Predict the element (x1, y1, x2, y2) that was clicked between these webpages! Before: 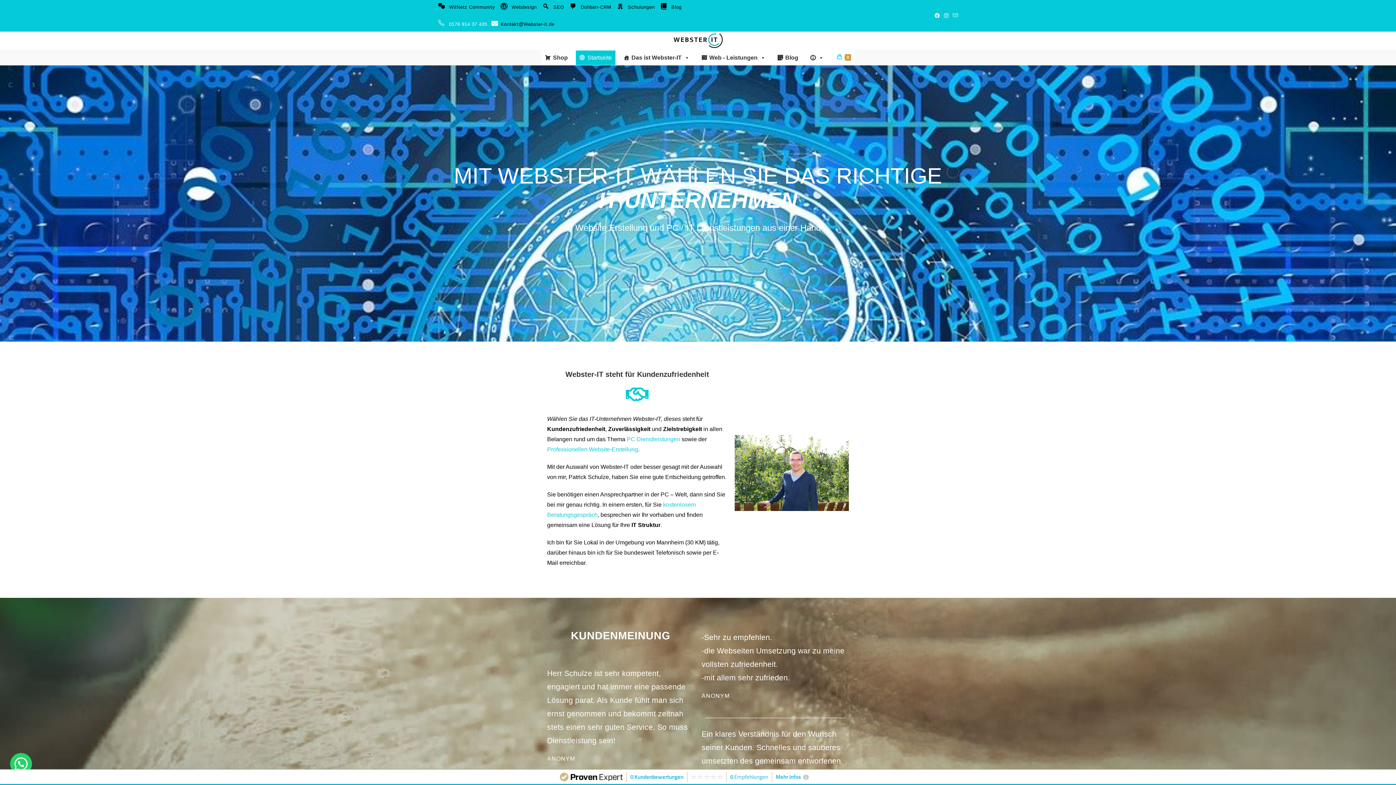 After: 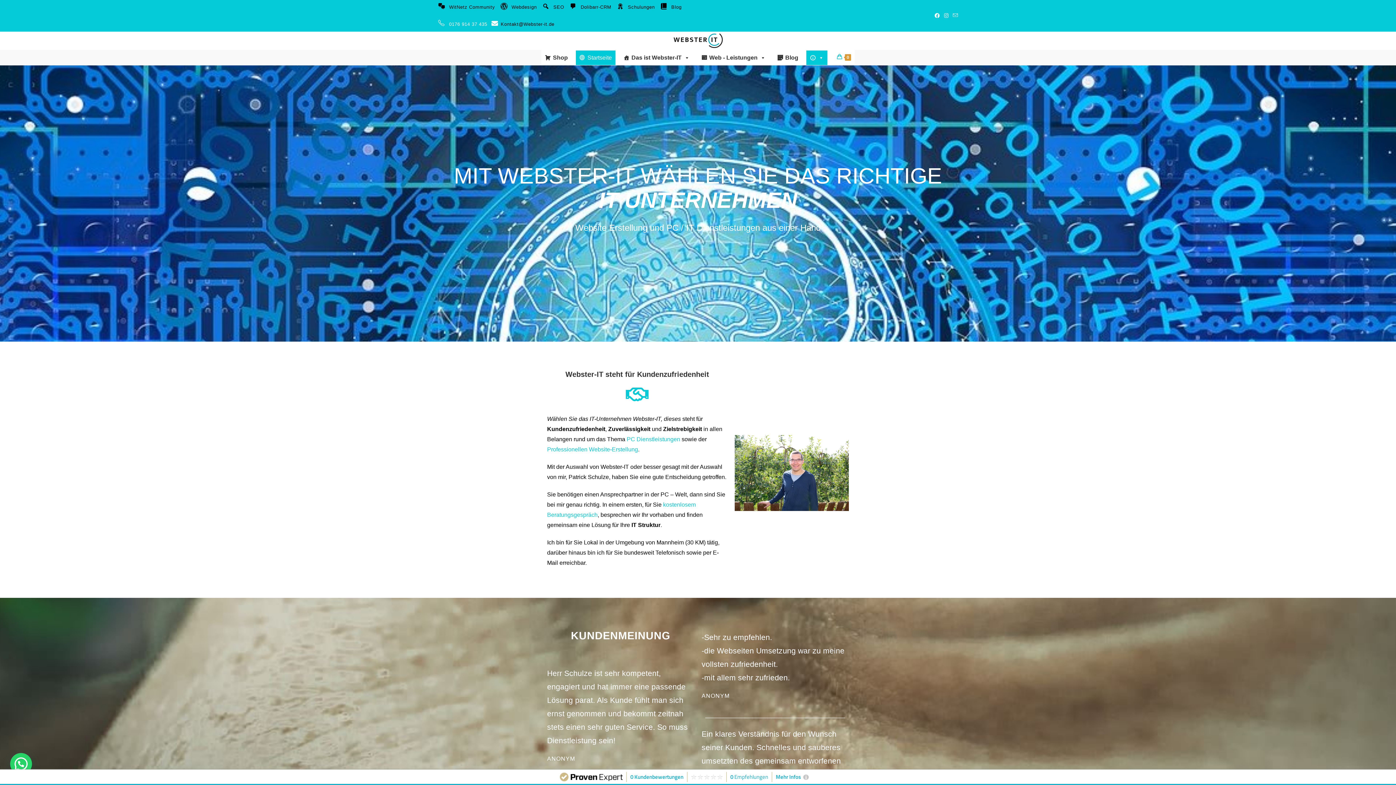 Action: label: Informationen bbox: (806, 50, 832, 64)